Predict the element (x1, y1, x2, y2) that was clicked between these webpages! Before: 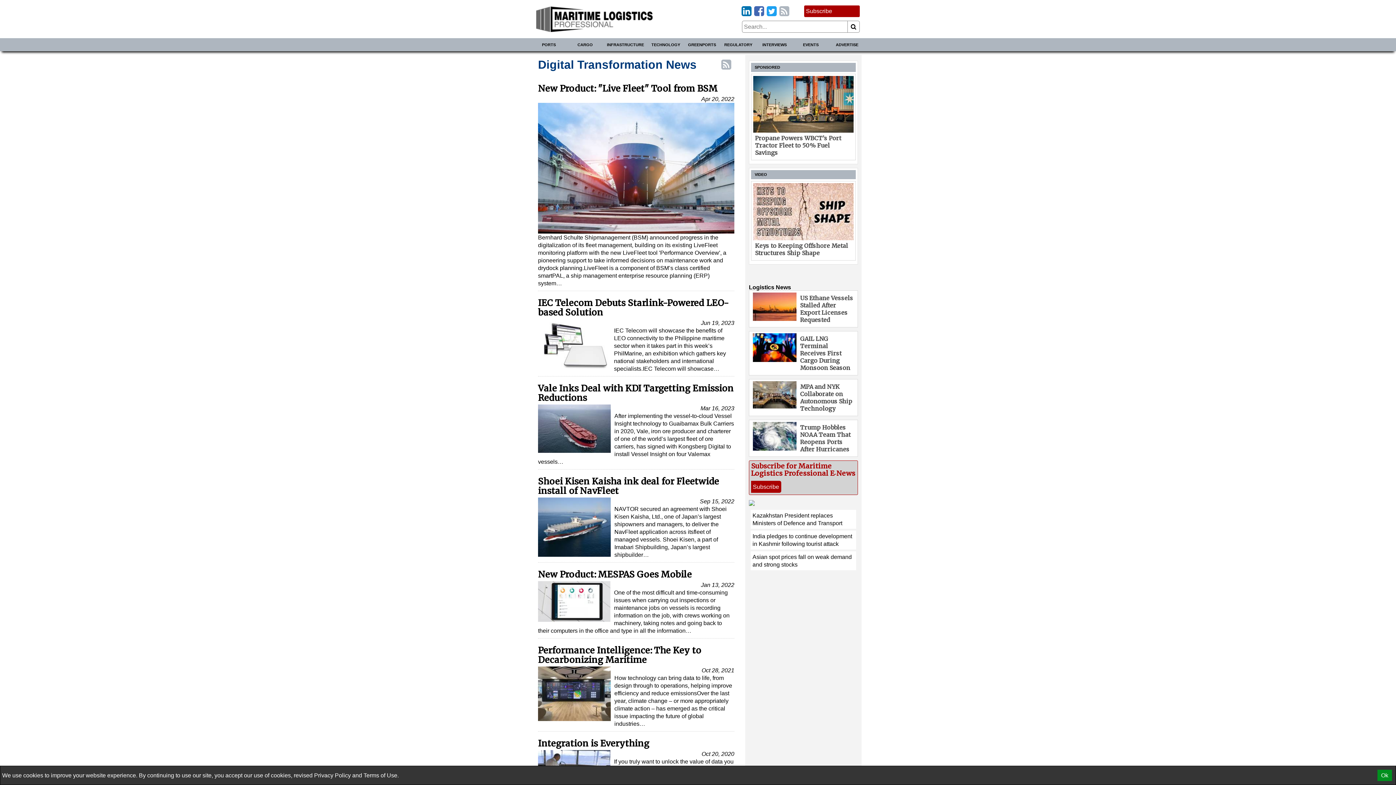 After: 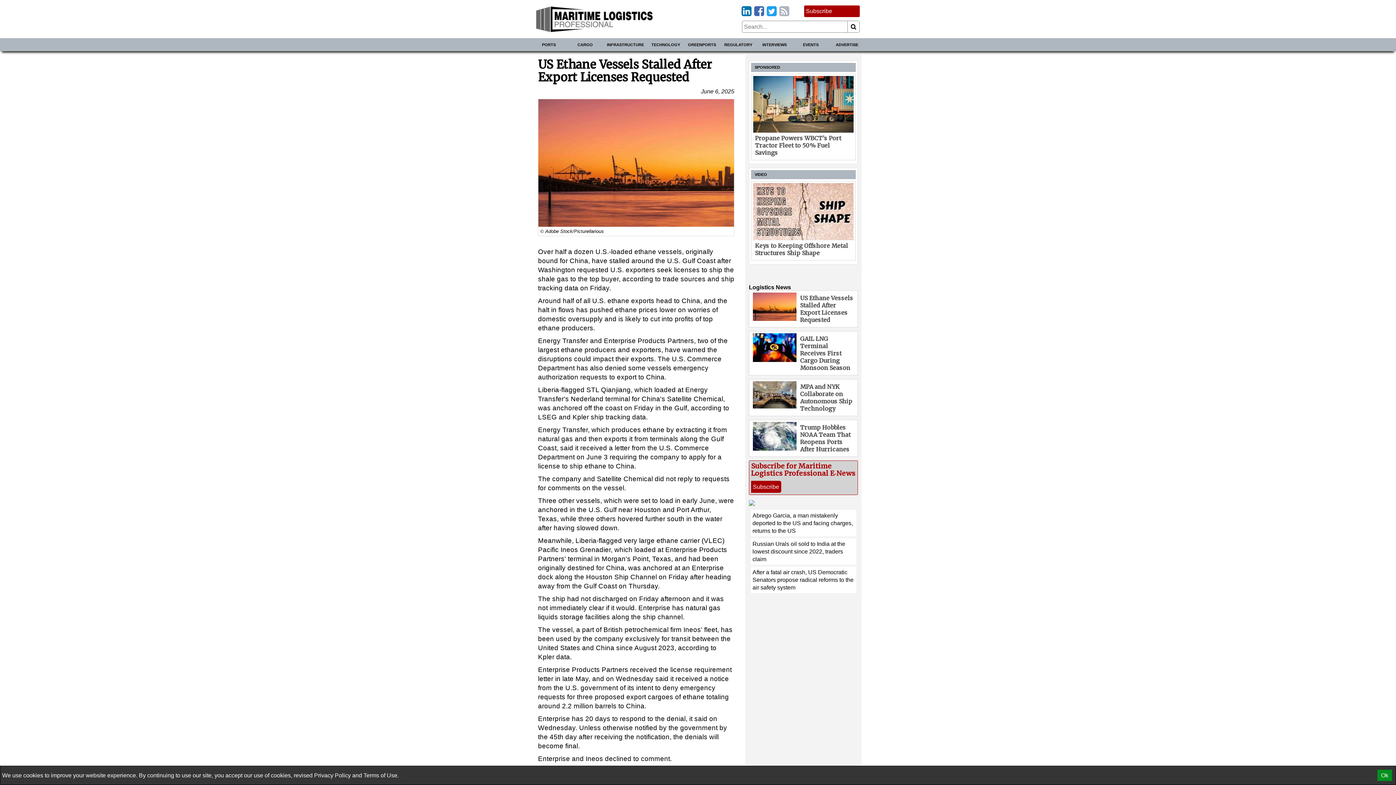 Action: bbox: (749, 290, 858, 327) label: US Ethane Vessels Stalled After Export Licenses Requested